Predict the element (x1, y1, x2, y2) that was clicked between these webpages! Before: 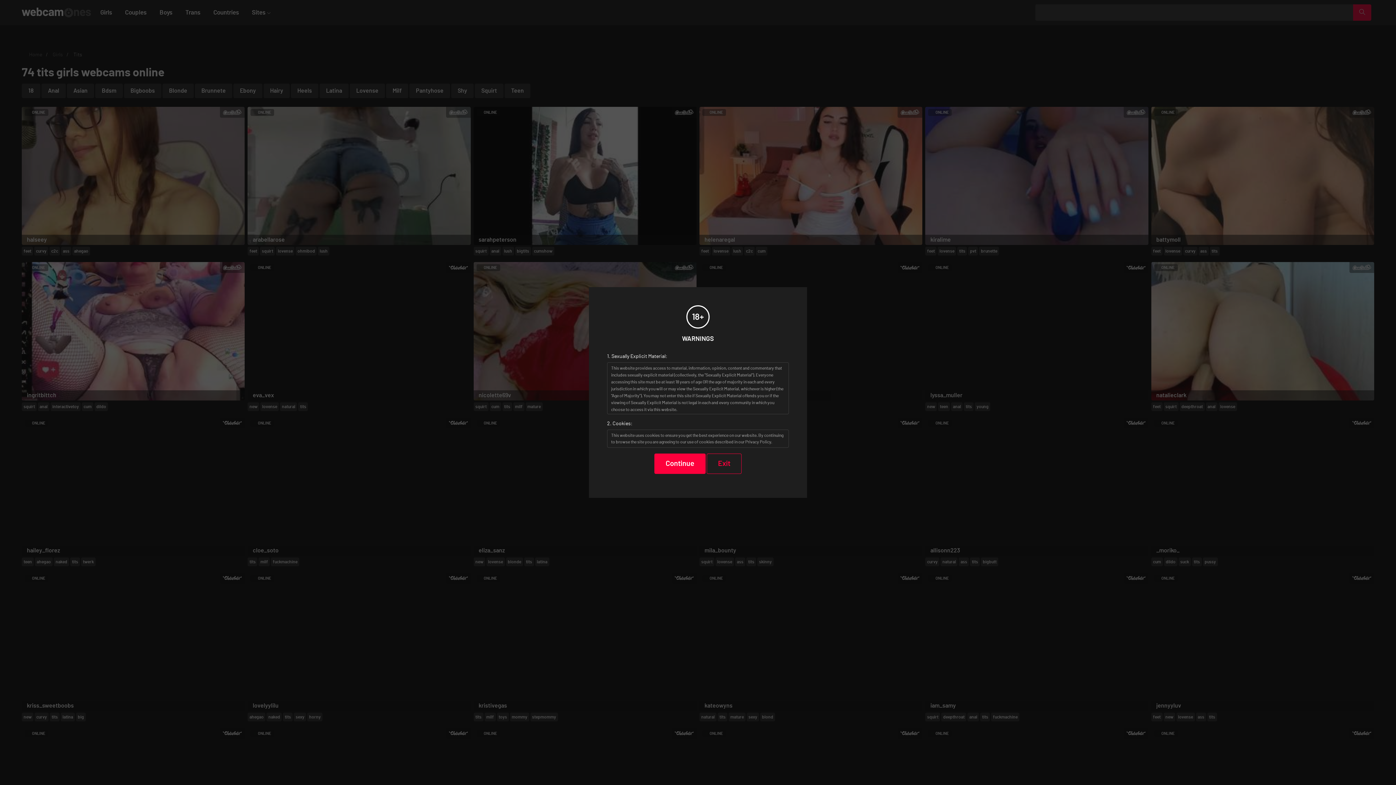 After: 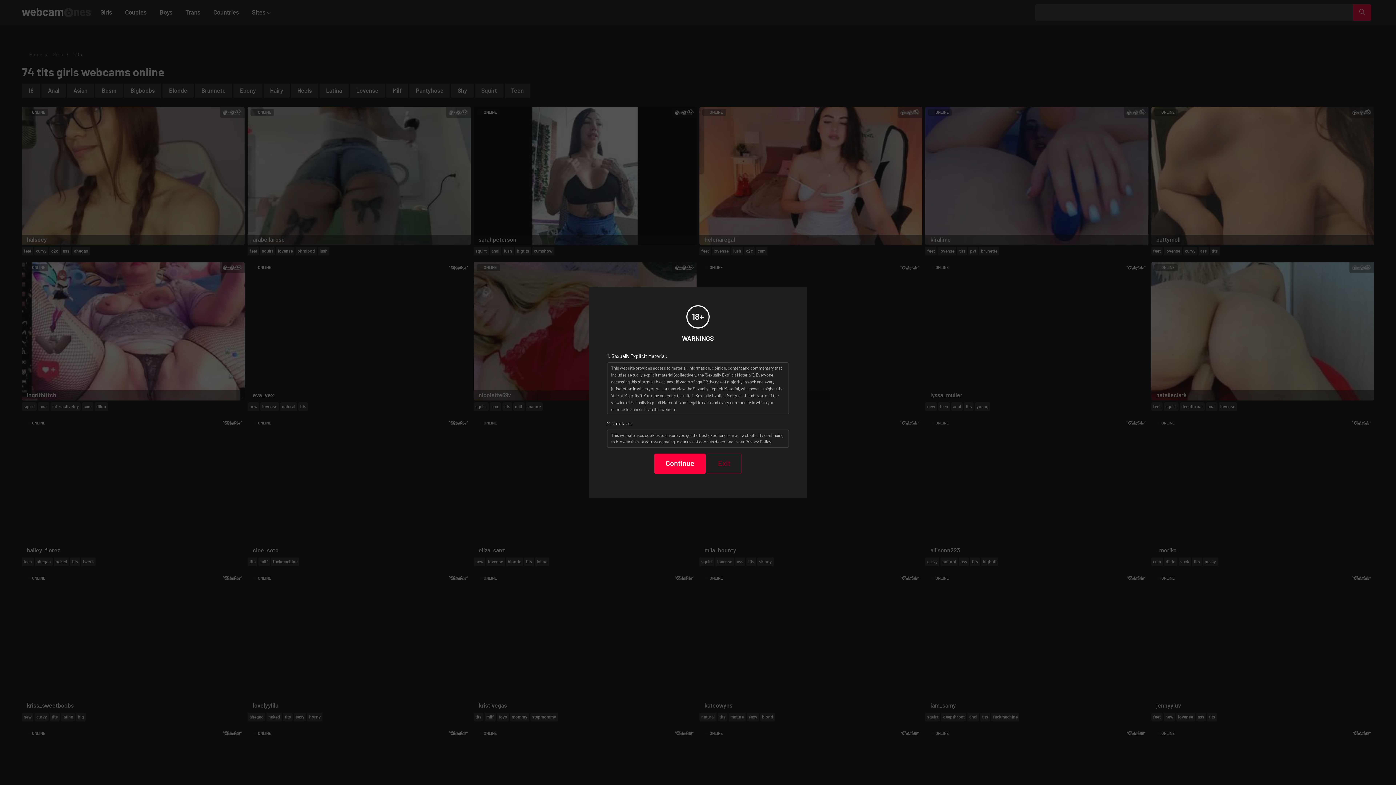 Action: bbox: (706, 453, 741, 474) label: Exit